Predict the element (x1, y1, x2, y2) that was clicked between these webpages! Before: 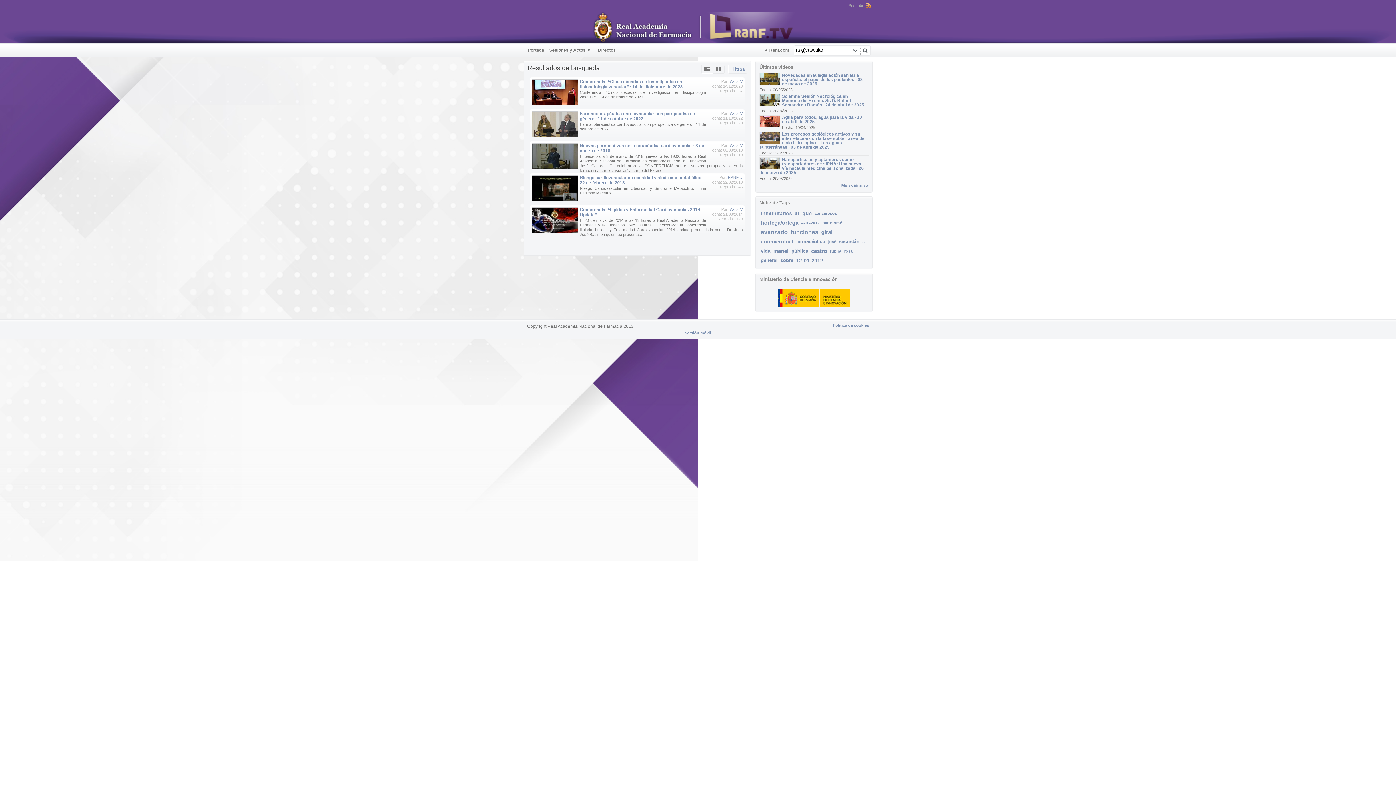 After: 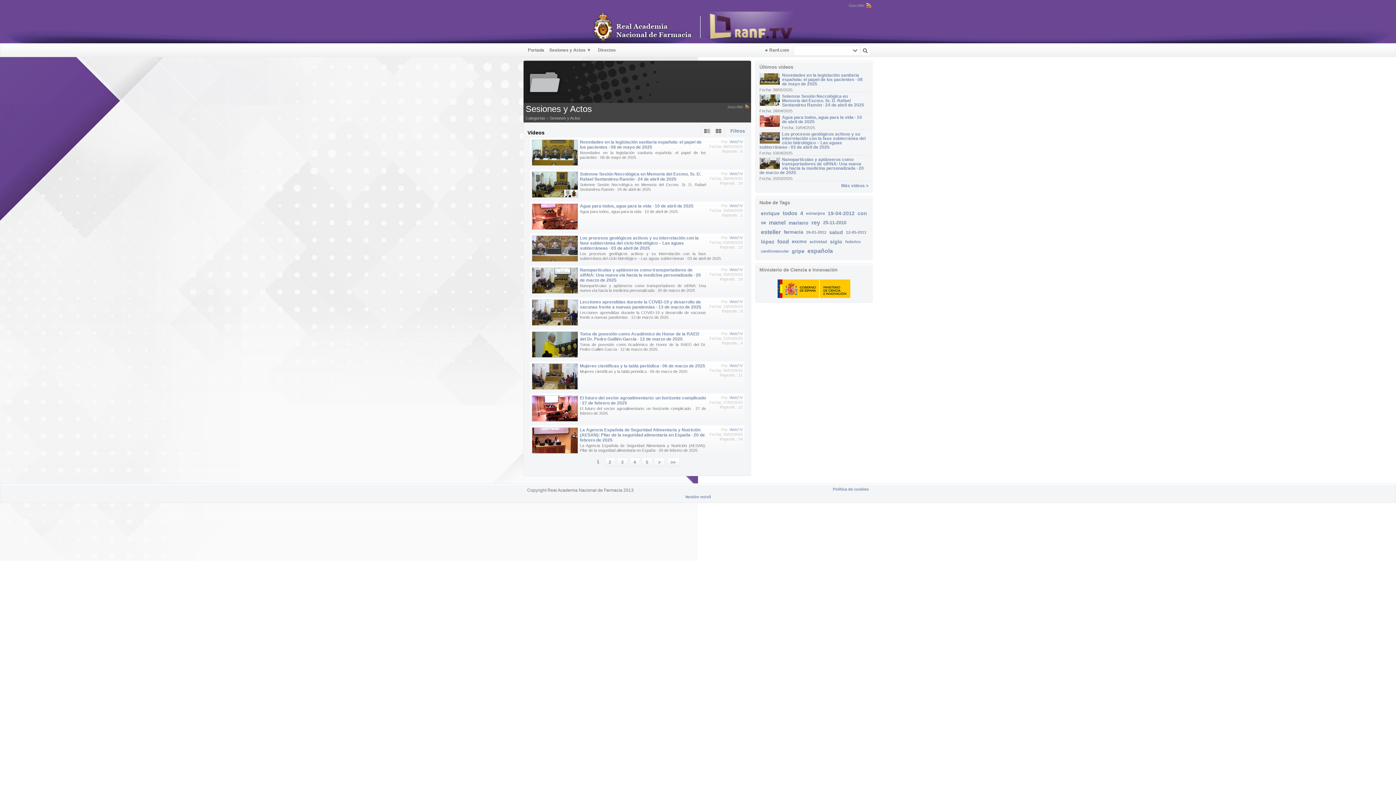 Action: label: Más vídeos > bbox: (841, 182, 868, 188)